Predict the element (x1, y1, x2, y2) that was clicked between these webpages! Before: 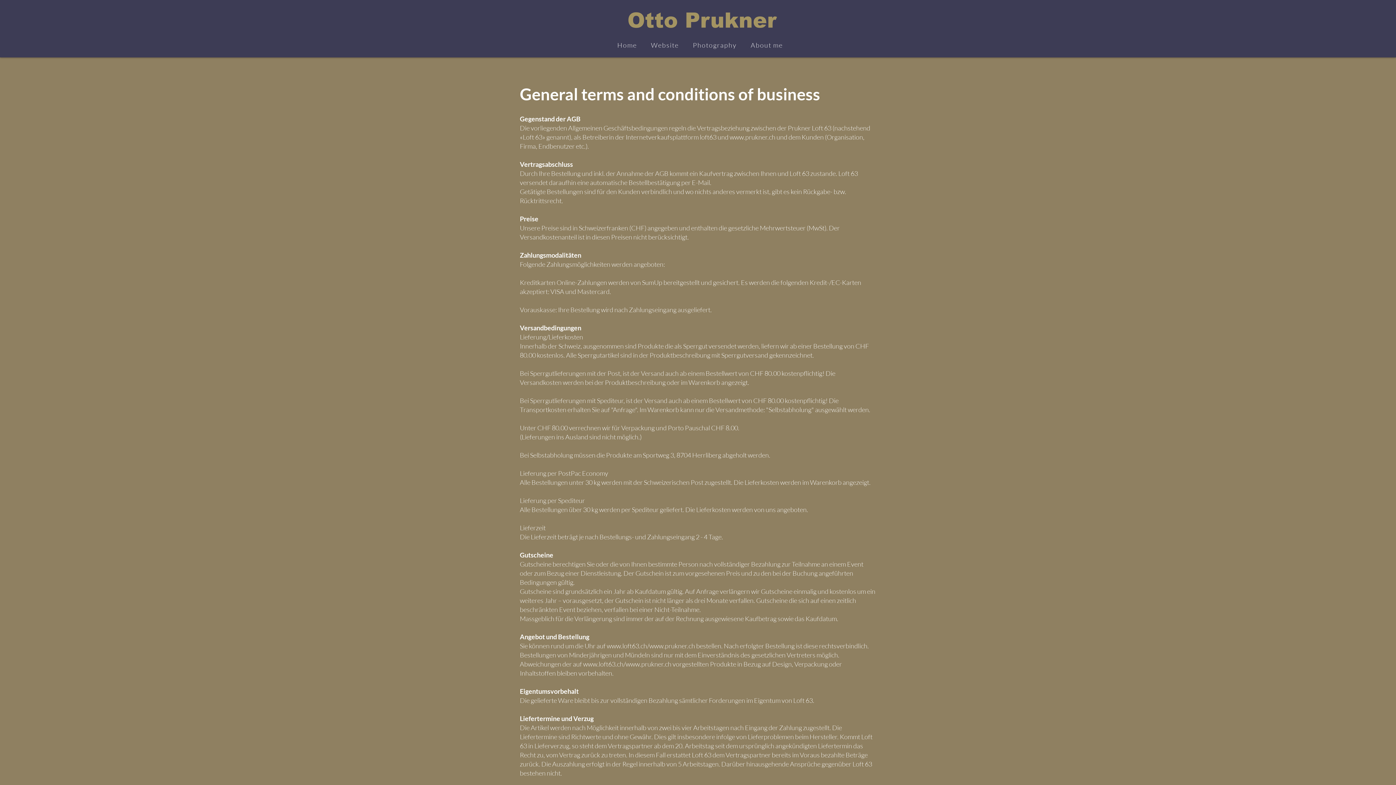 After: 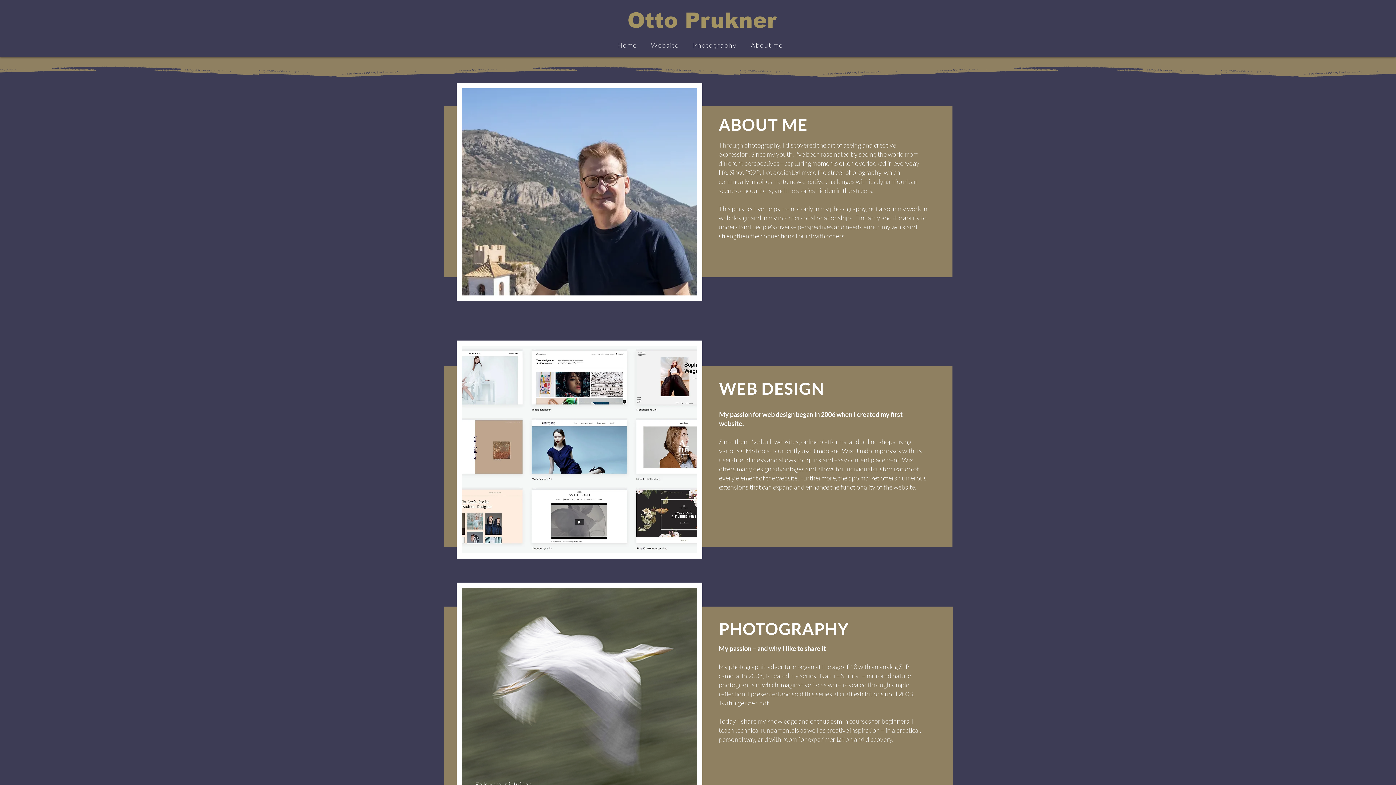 Action: bbox: (747, 37, 790, 53) label: About me